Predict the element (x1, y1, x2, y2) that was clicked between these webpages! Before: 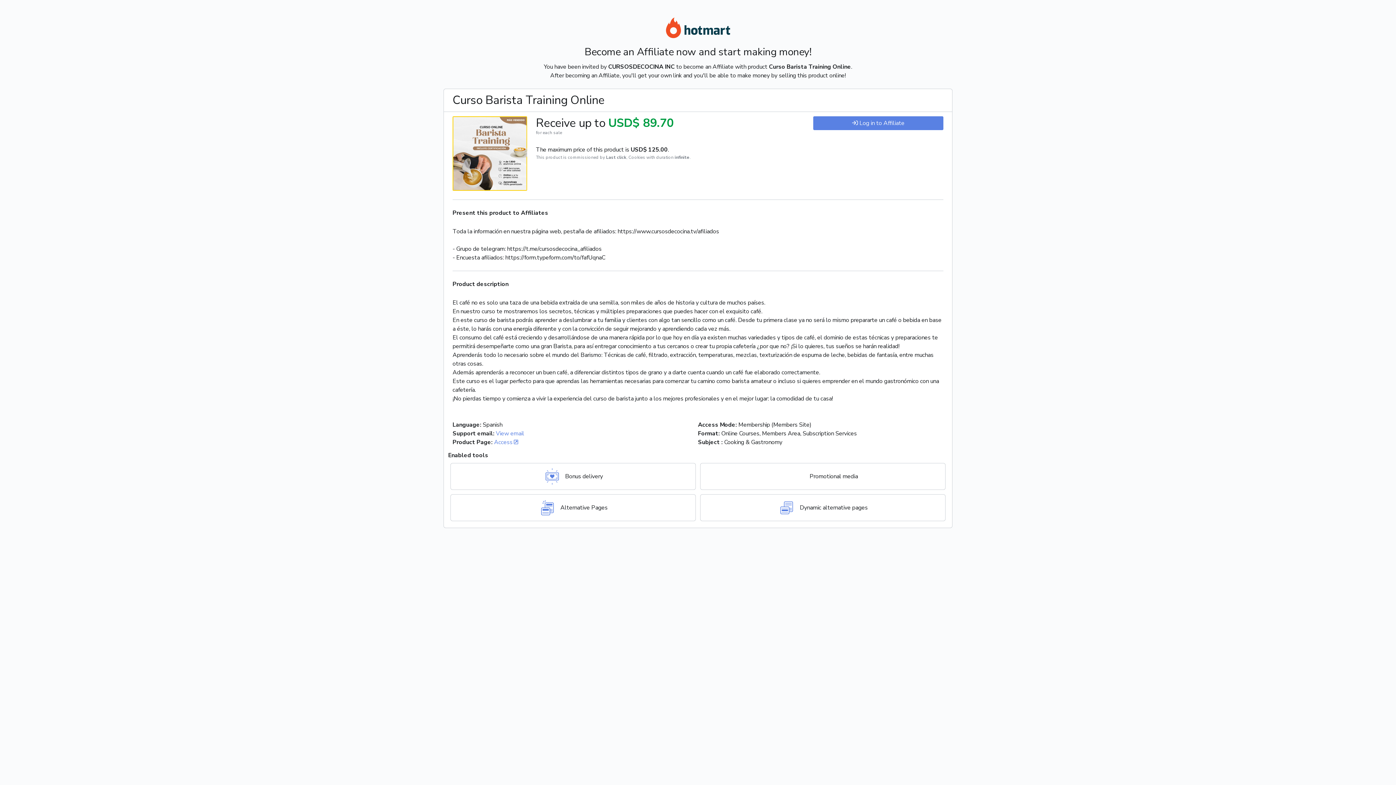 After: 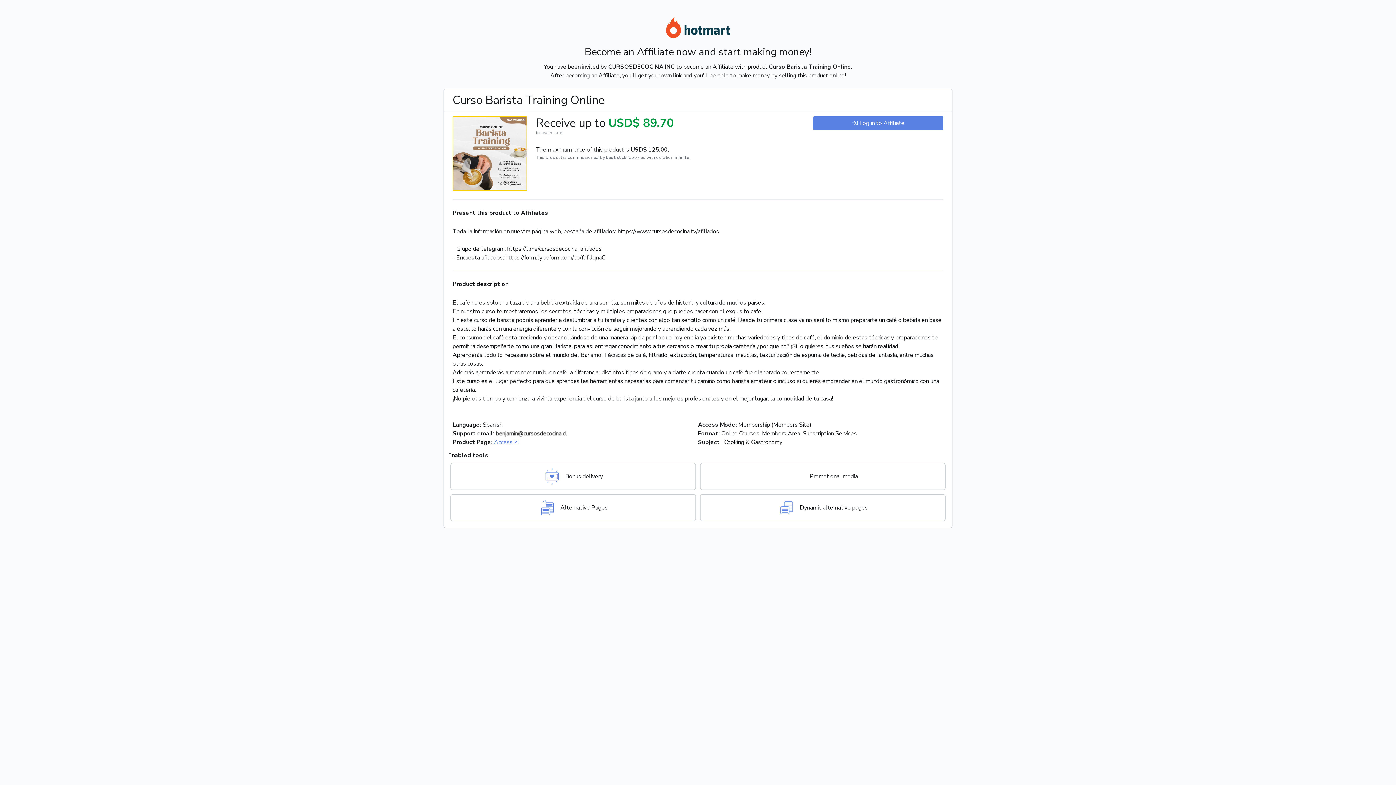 Action: bbox: (496, 429, 524, 437) label: View email